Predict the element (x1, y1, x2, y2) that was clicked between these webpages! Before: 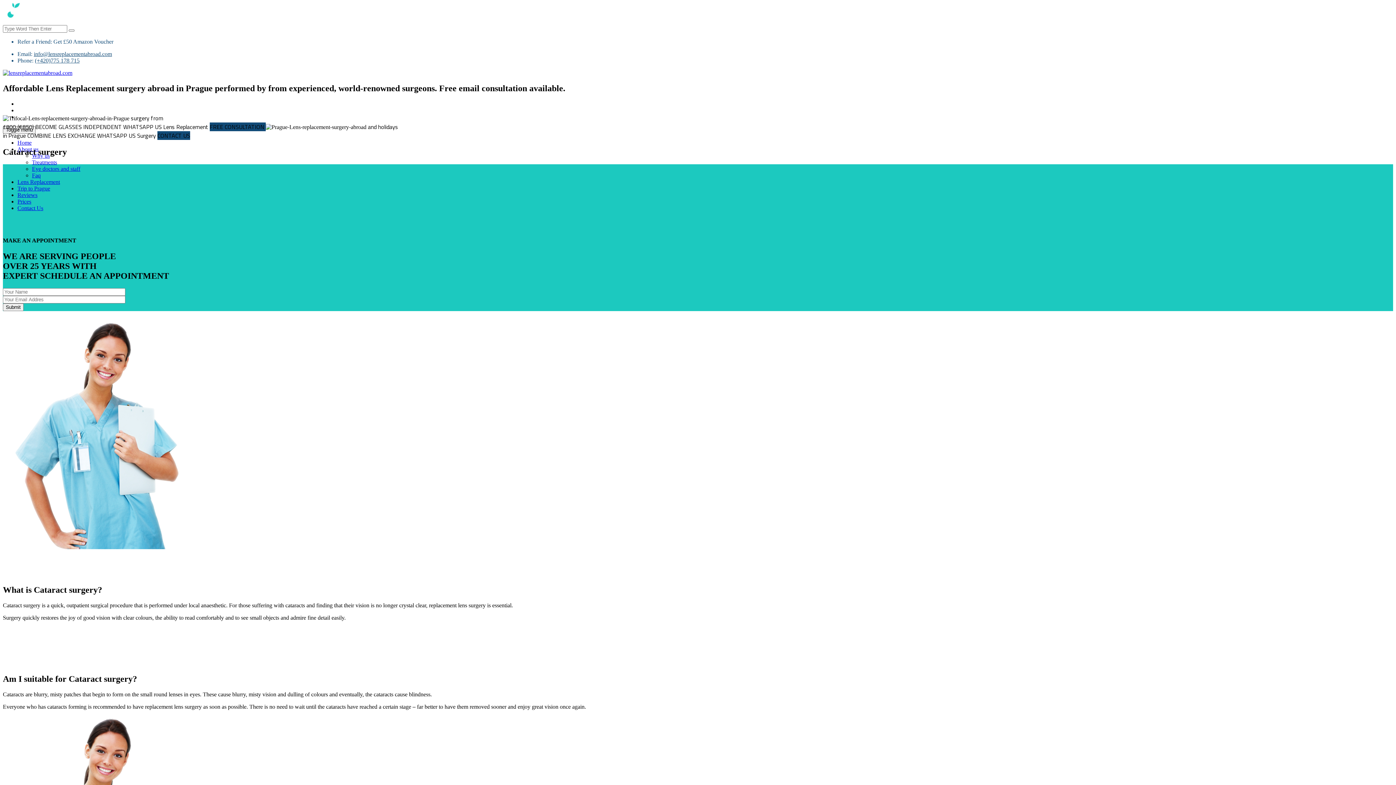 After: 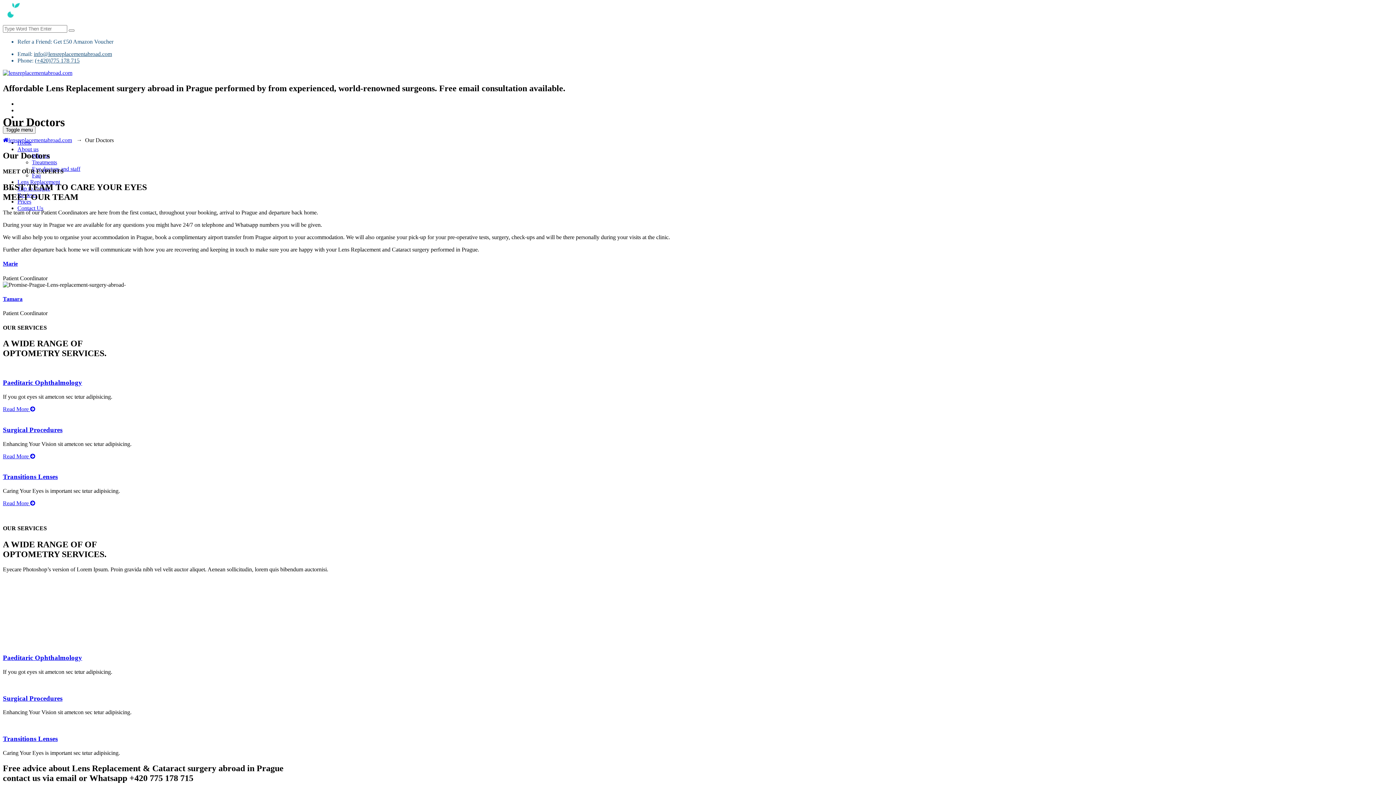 Action: label: Eye doctors and staff bbox: (32, 165, 80, 171)